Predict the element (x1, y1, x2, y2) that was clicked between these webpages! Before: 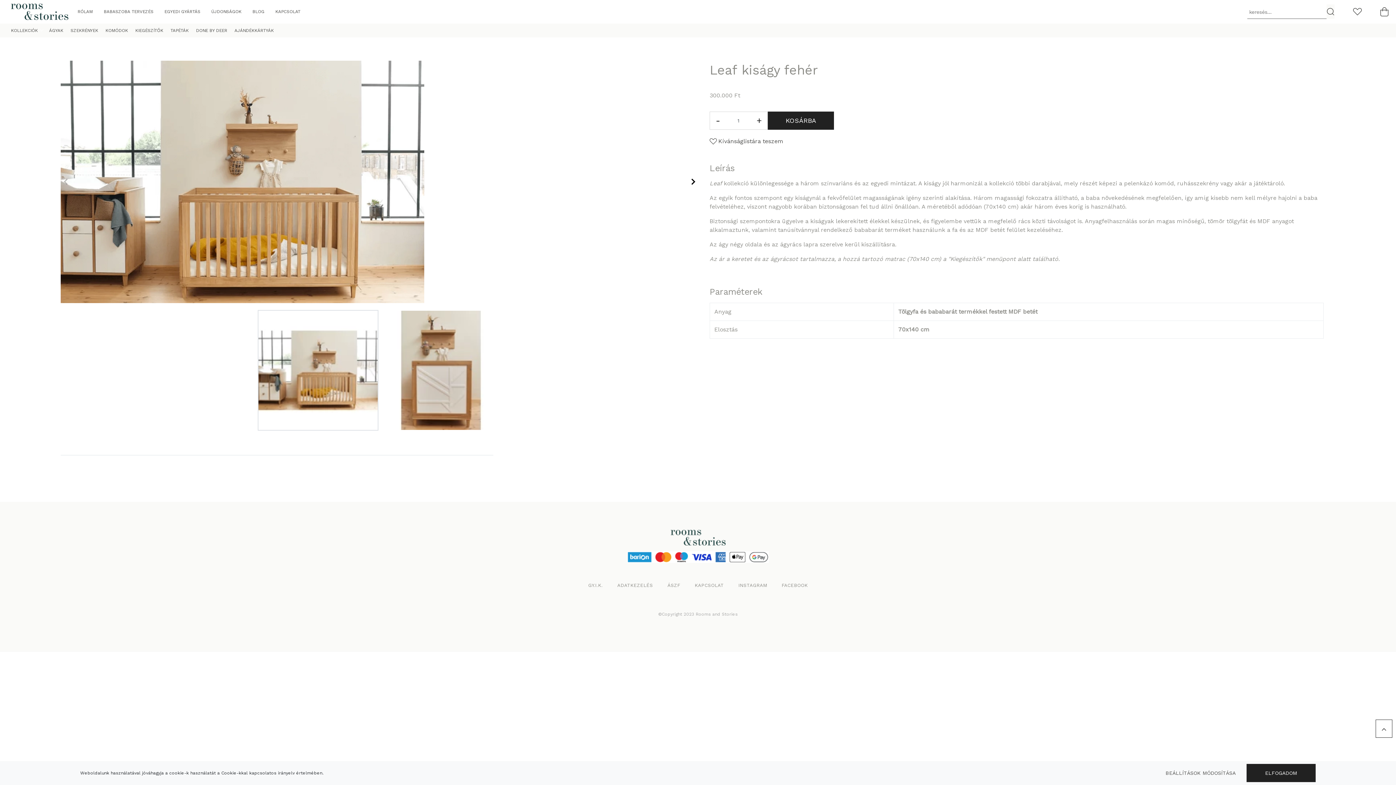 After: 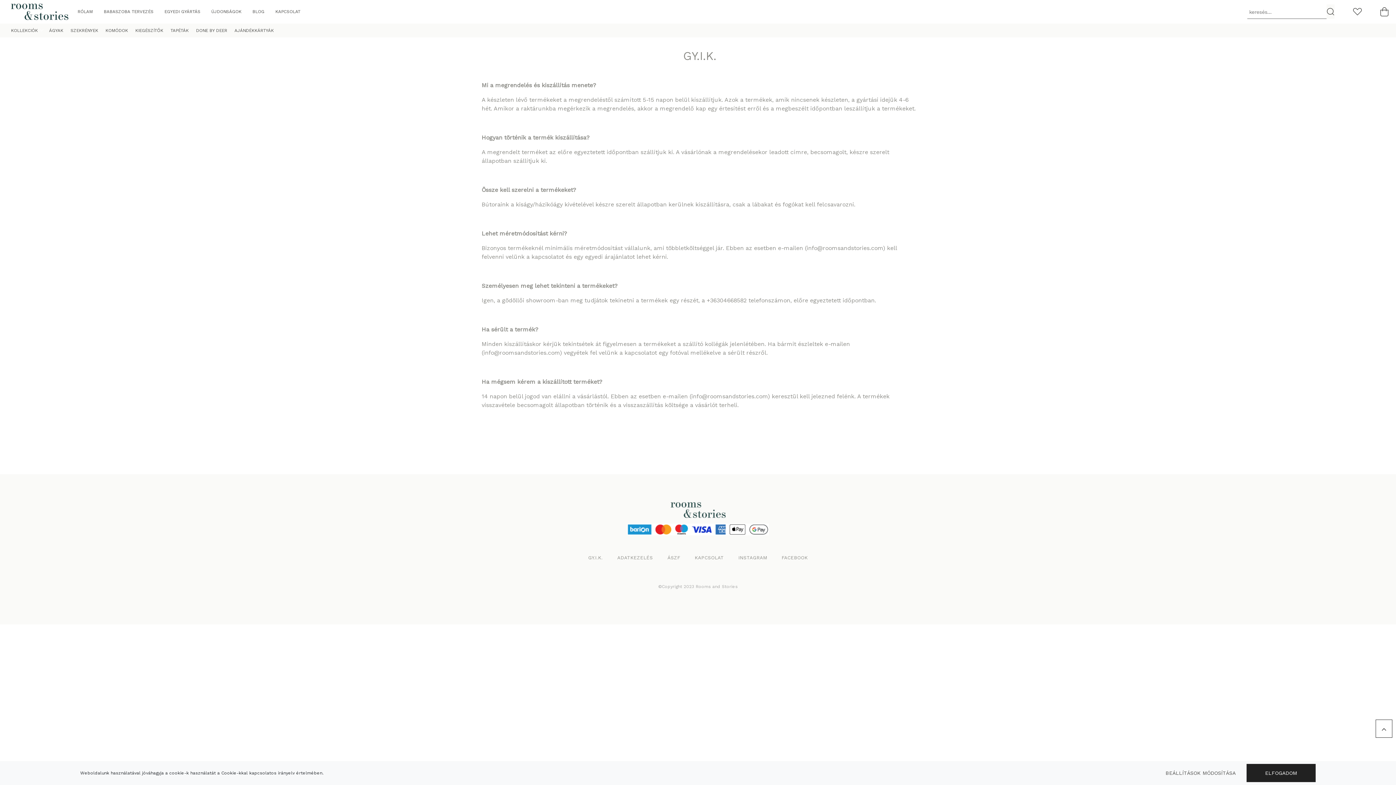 Action: label: GY.I.K. bbox: (581, 580, 610, 590)